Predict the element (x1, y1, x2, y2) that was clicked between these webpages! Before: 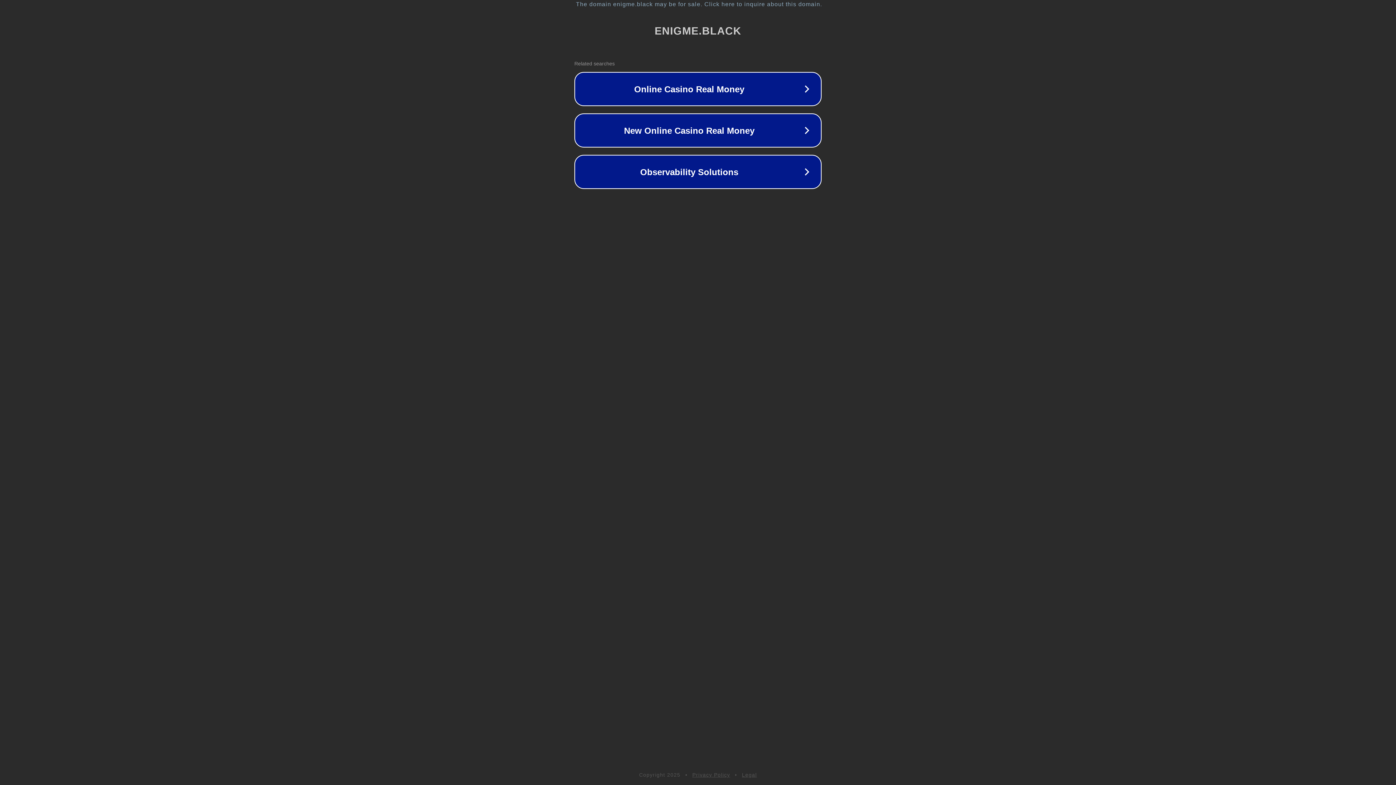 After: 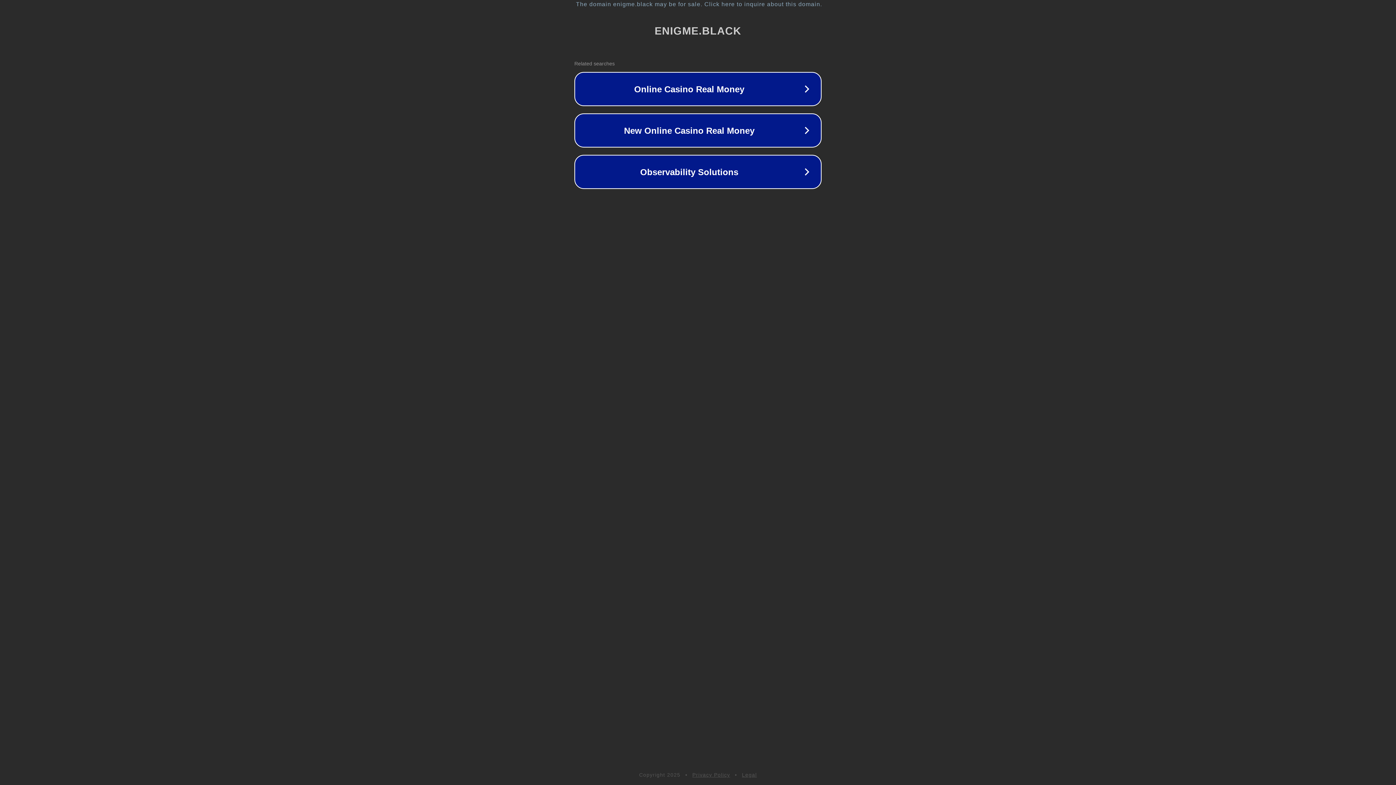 Action: bbox: (742, 772, 757, 778) label: Legal